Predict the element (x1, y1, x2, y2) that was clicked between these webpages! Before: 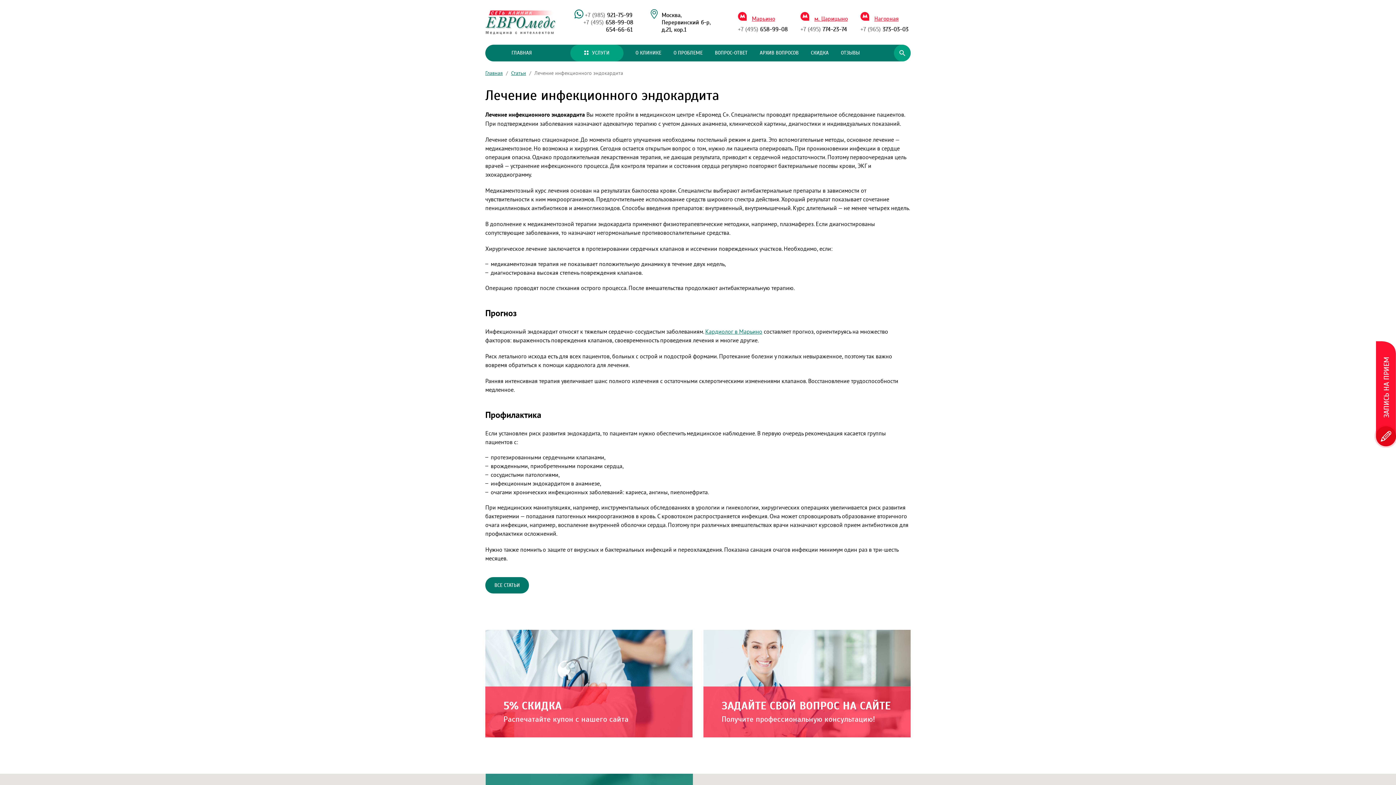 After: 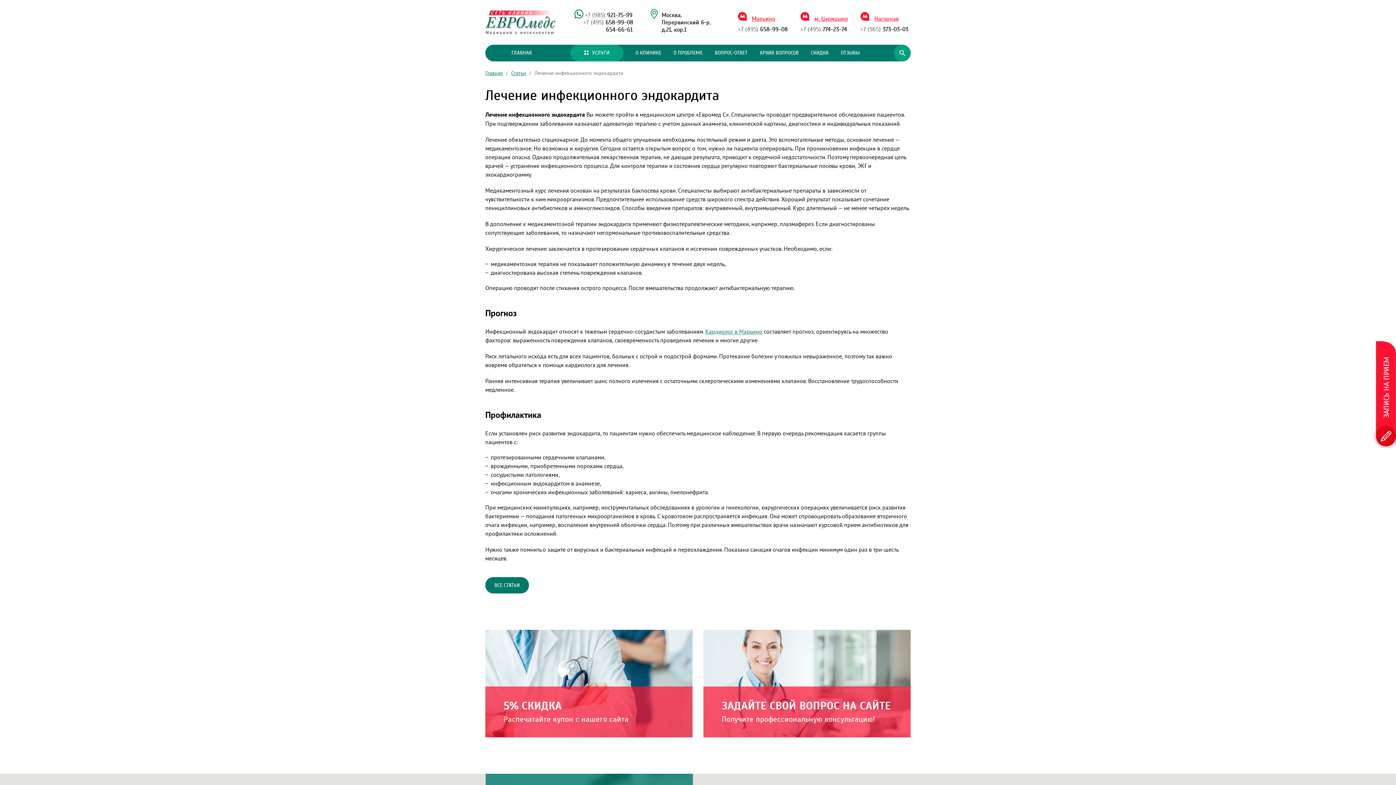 Action: label: 654-66-61 bbox: (606, 26, 632, 33)